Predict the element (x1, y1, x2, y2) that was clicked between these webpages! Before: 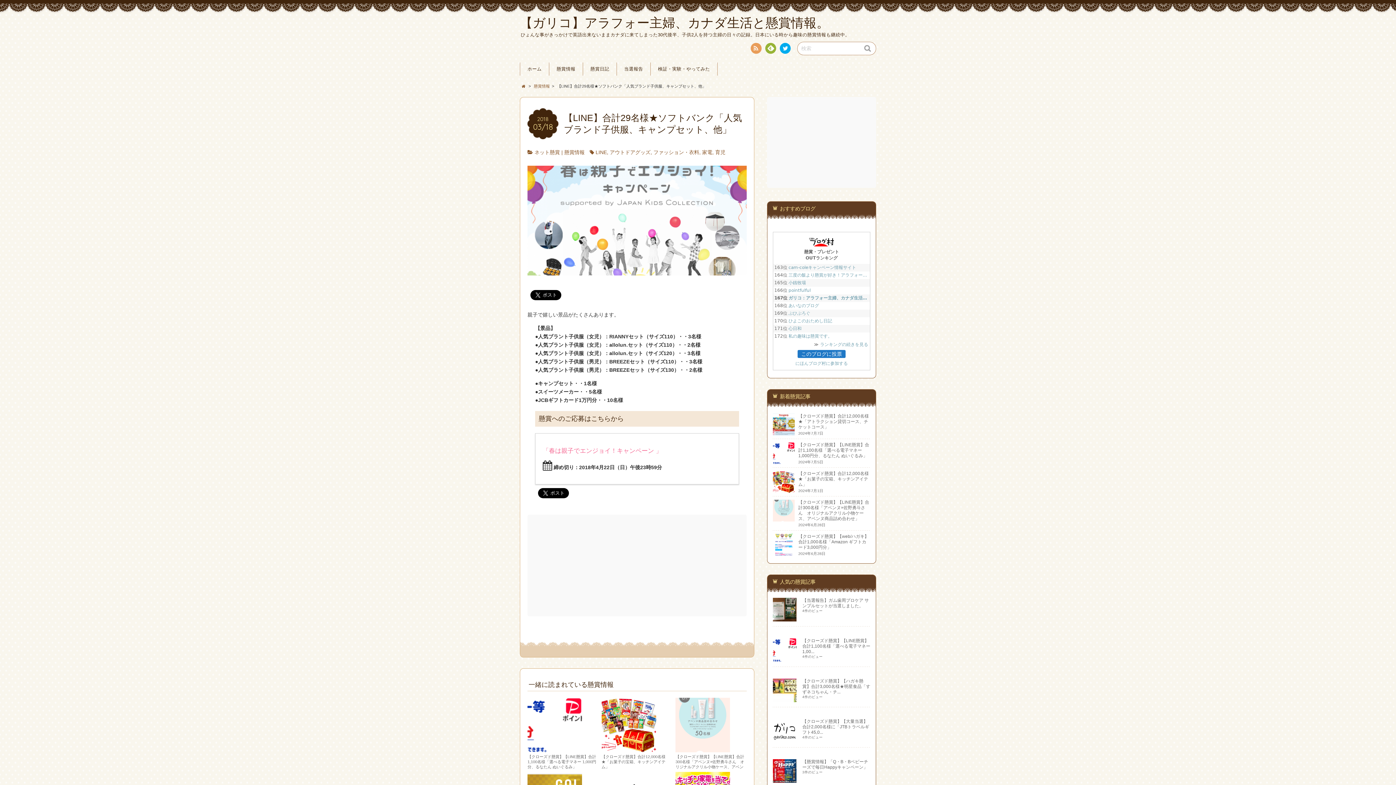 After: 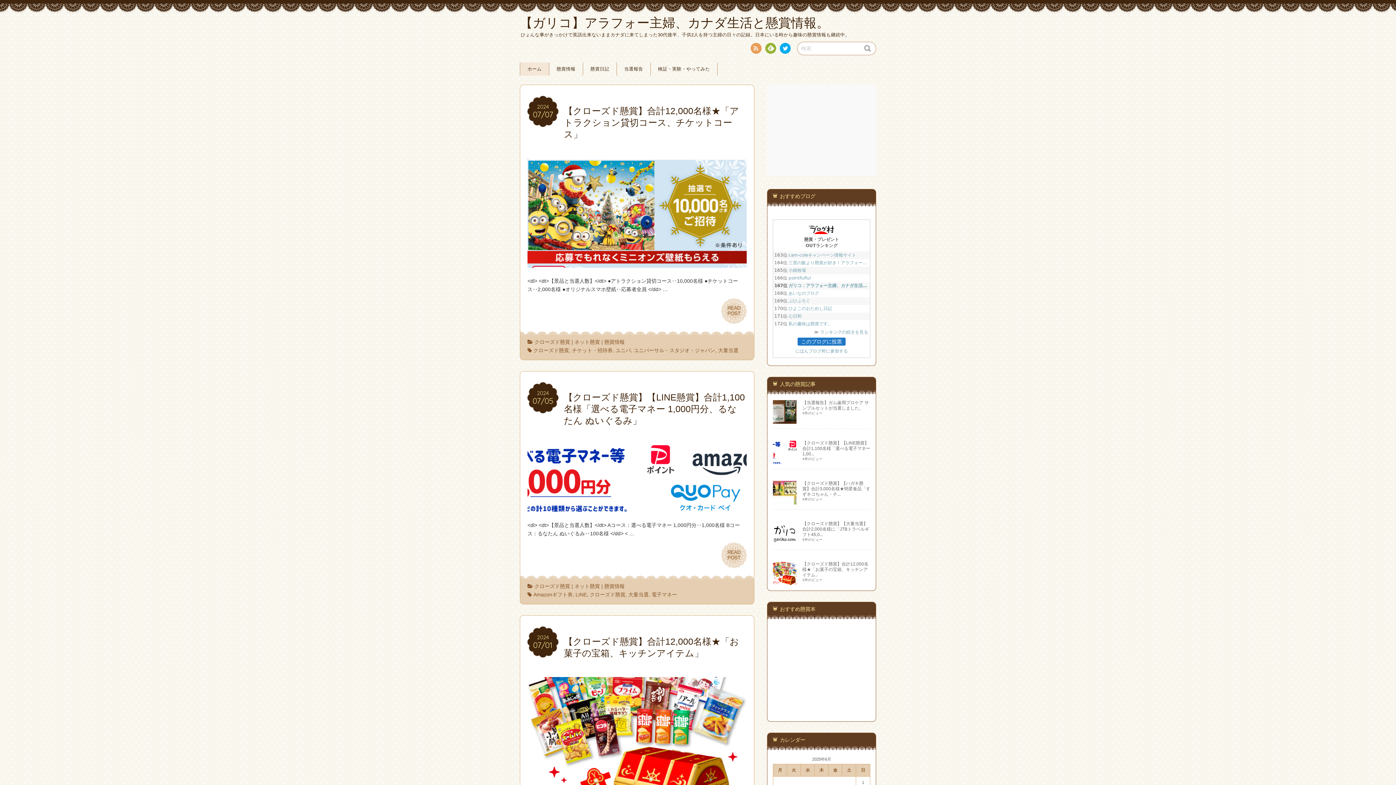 Action: bbox: (520, 62, 549, 75) label: ホーム